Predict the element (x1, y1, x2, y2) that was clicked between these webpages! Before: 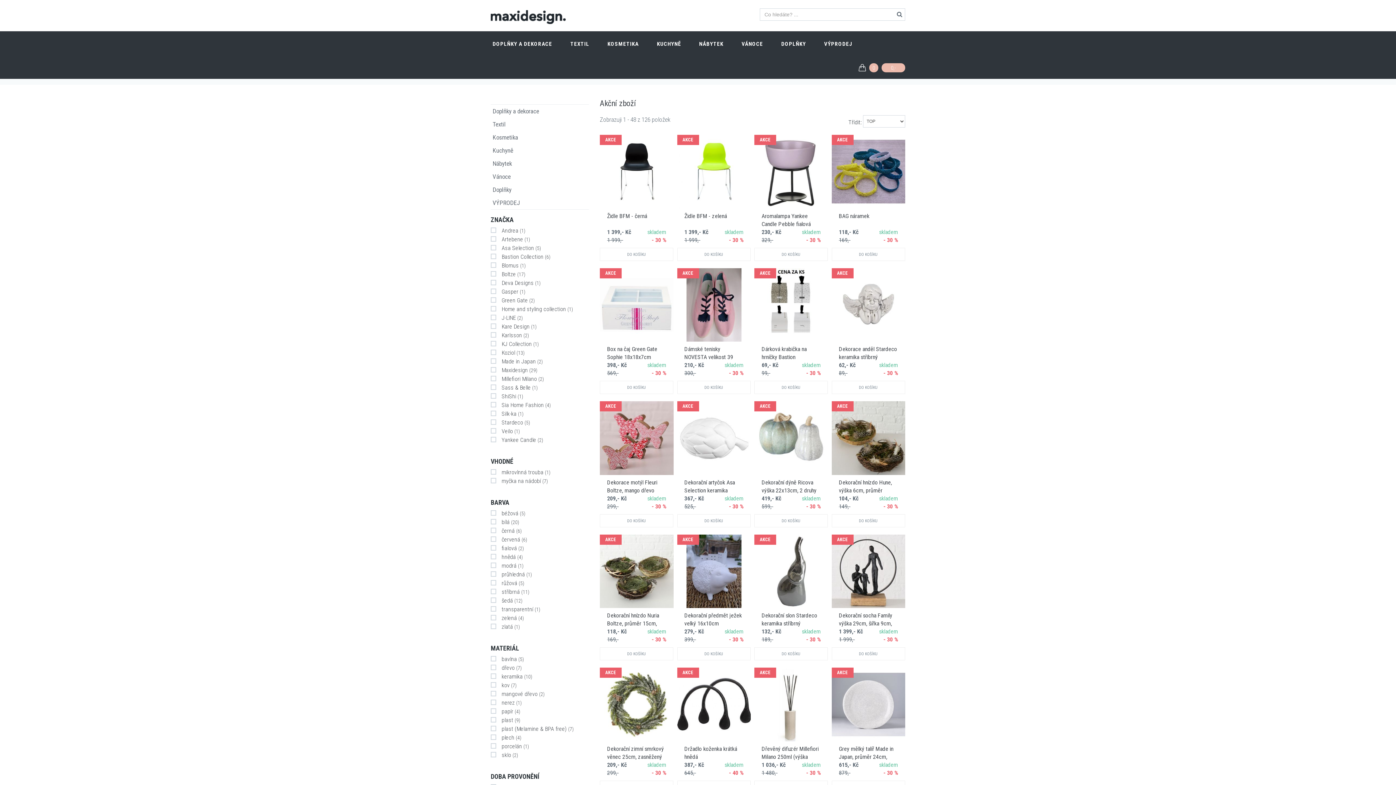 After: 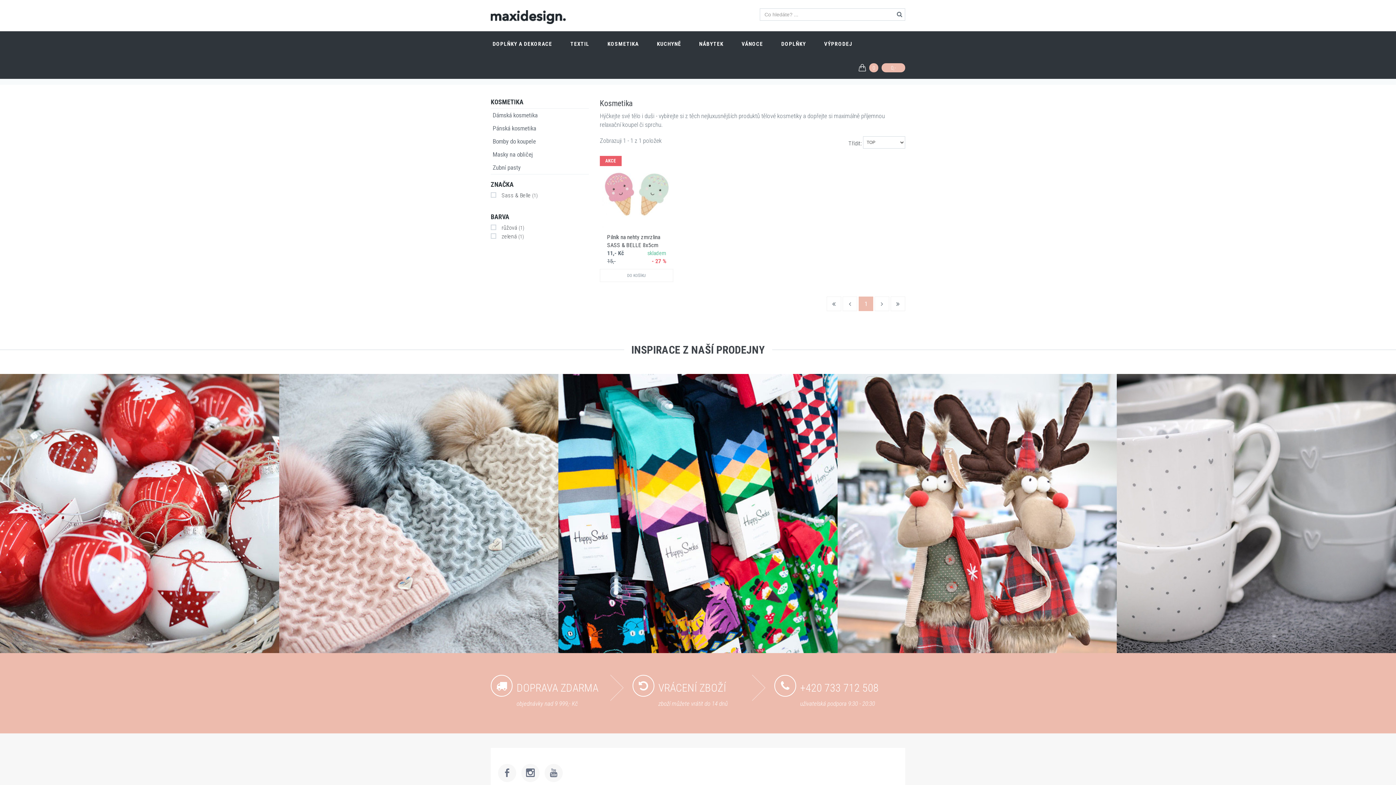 Action: bbox: (598, 31, 648, 55) label: KOSMETIKA